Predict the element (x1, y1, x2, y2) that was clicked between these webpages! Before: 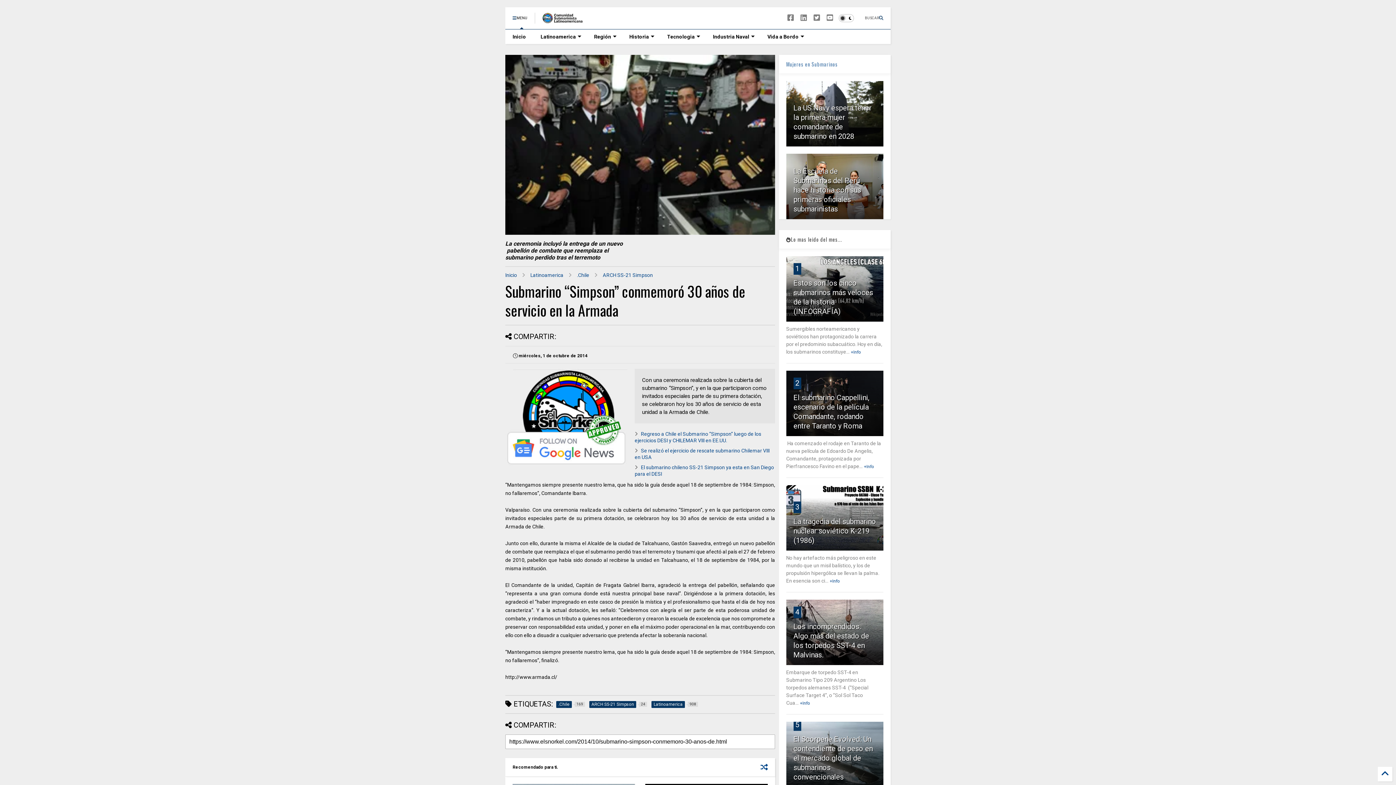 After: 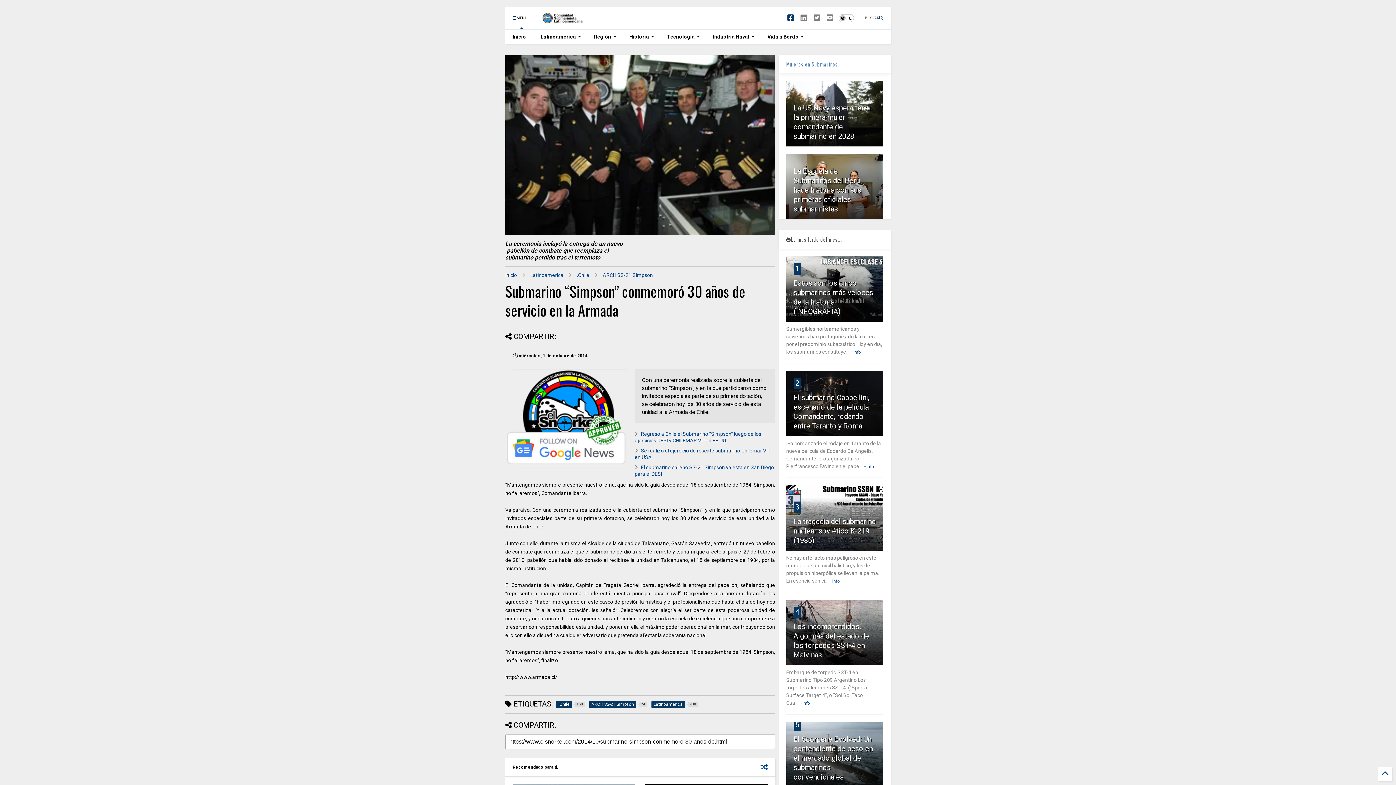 Action: bbox: (787, 8, 794, 28)